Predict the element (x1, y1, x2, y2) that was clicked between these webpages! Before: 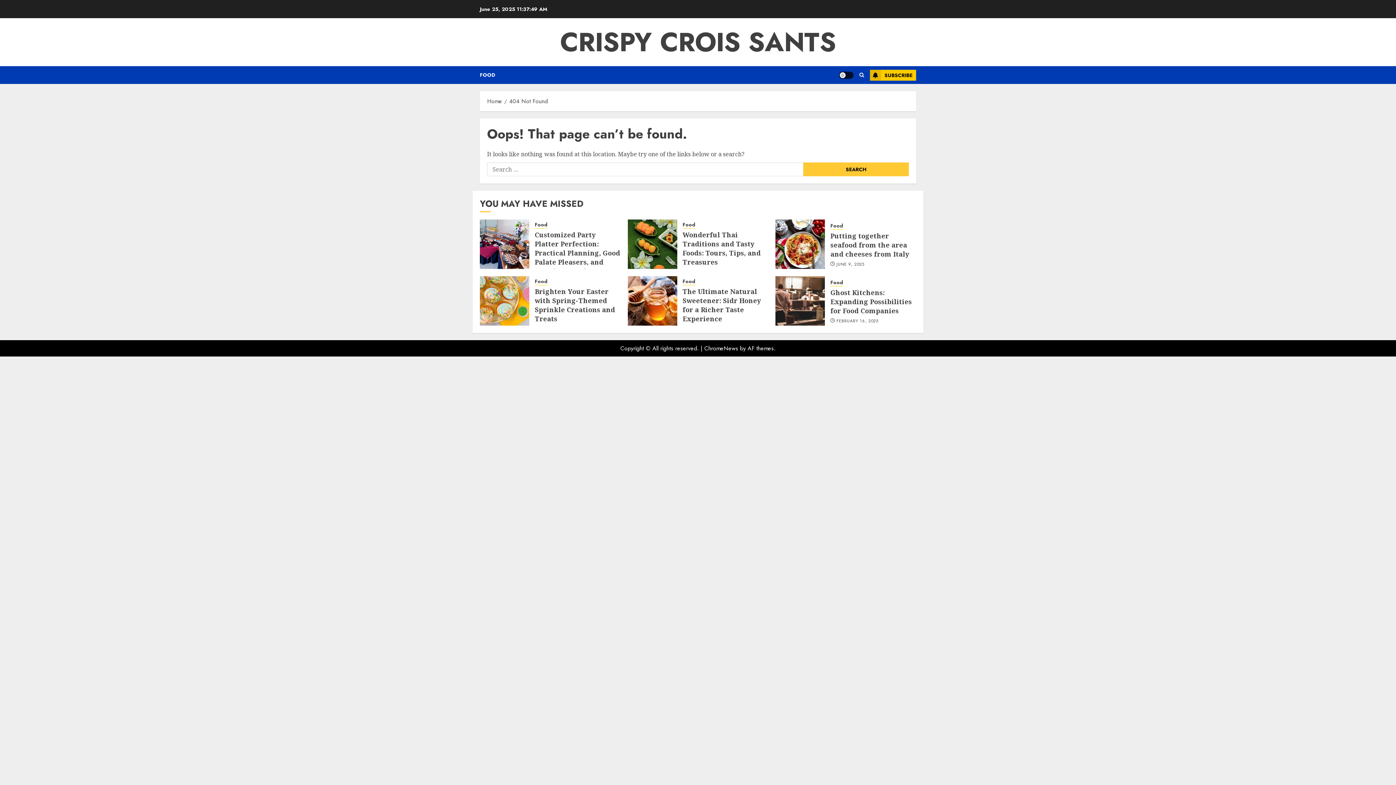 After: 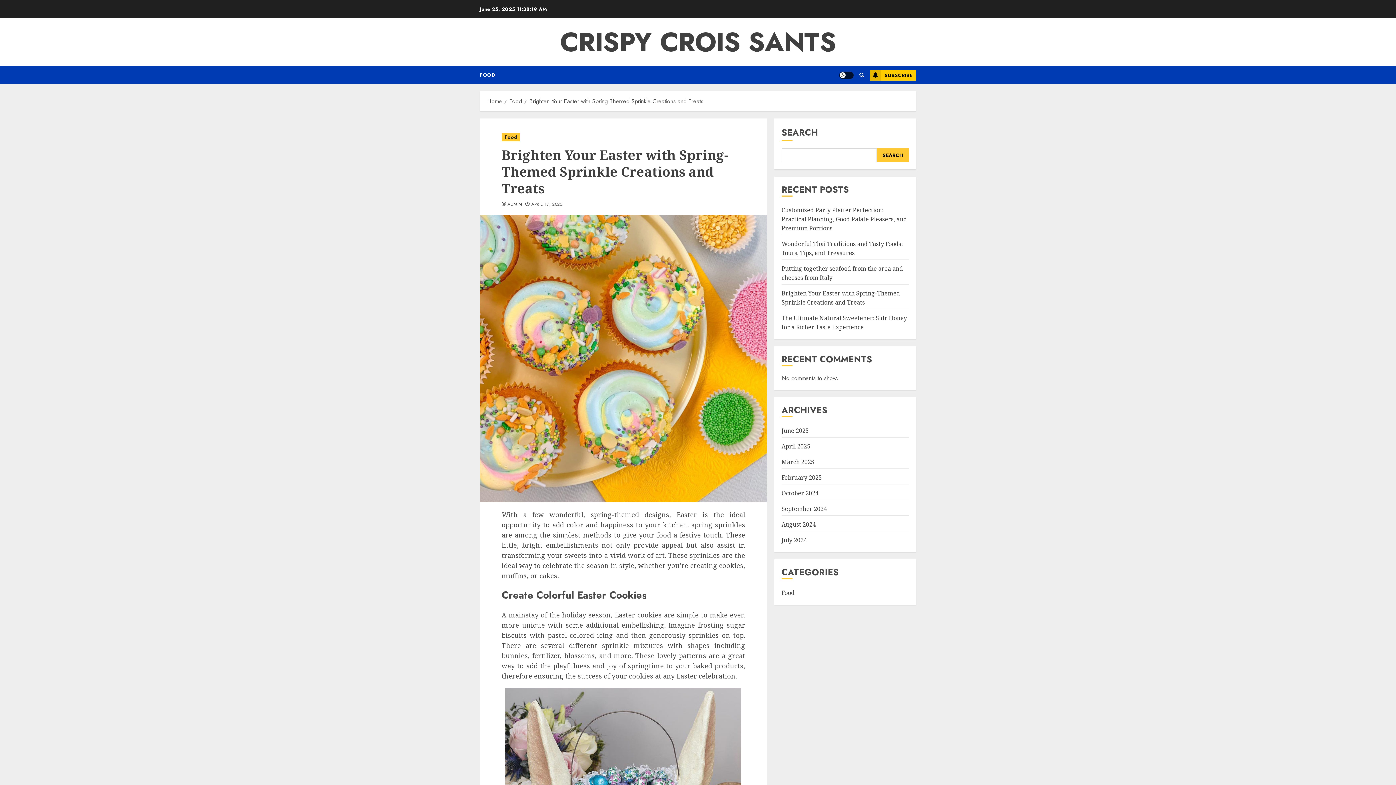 Action: label: Brighten Your Easter with Spring-Themed Sprinkle Creations and Treats bbox: (534, 287, 615, 323)